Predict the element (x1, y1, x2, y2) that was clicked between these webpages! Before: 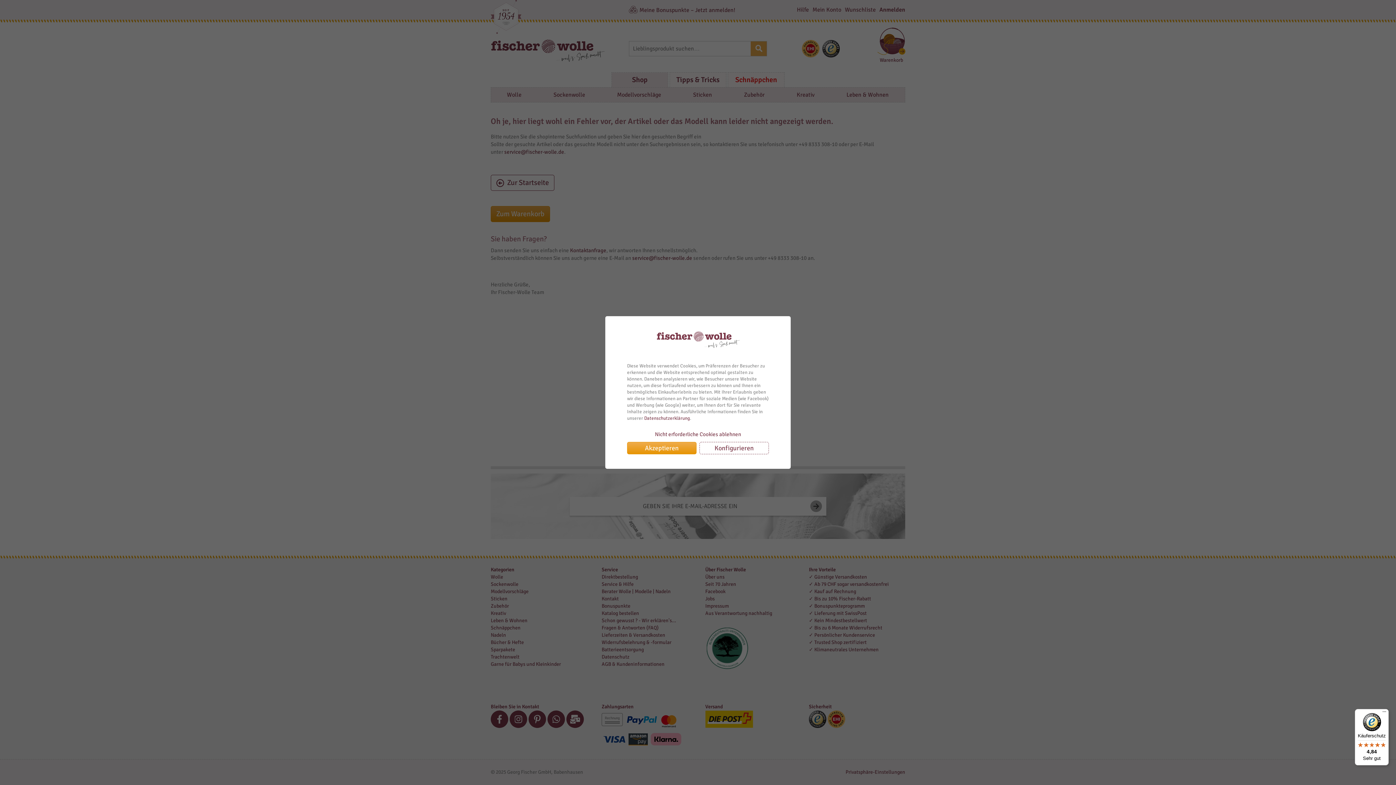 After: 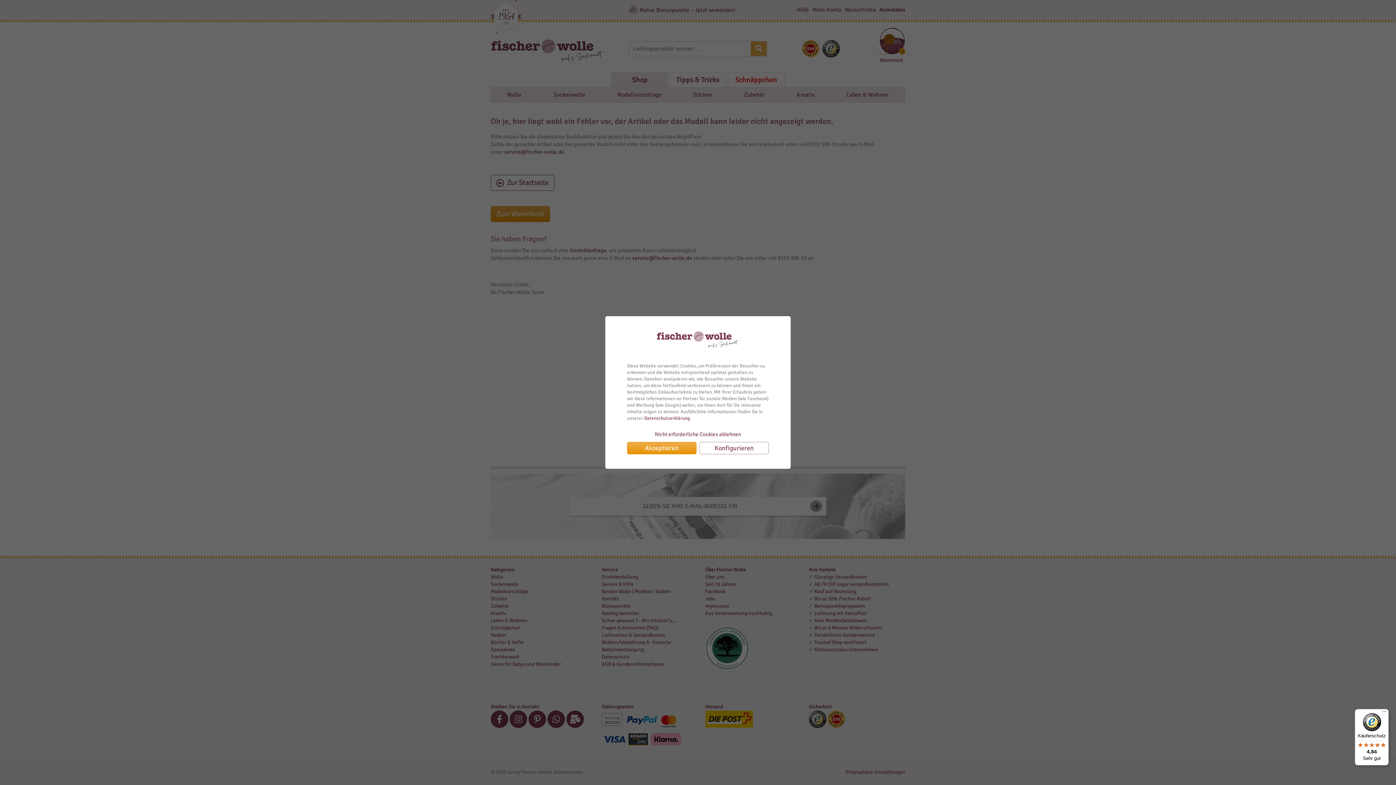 Action: bbox: (1355, 709, 1389, 765) label: Käuferschutz

4,84

Sehr gut